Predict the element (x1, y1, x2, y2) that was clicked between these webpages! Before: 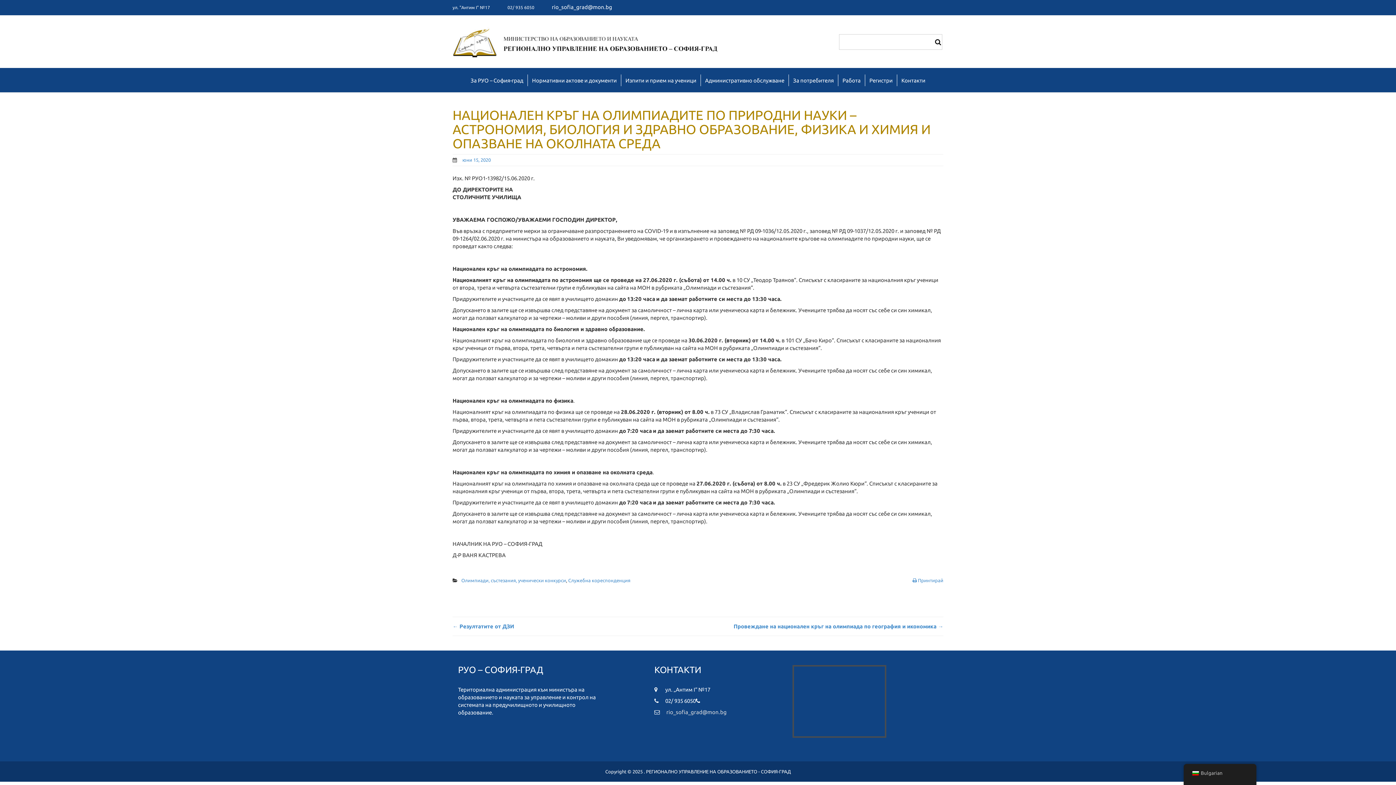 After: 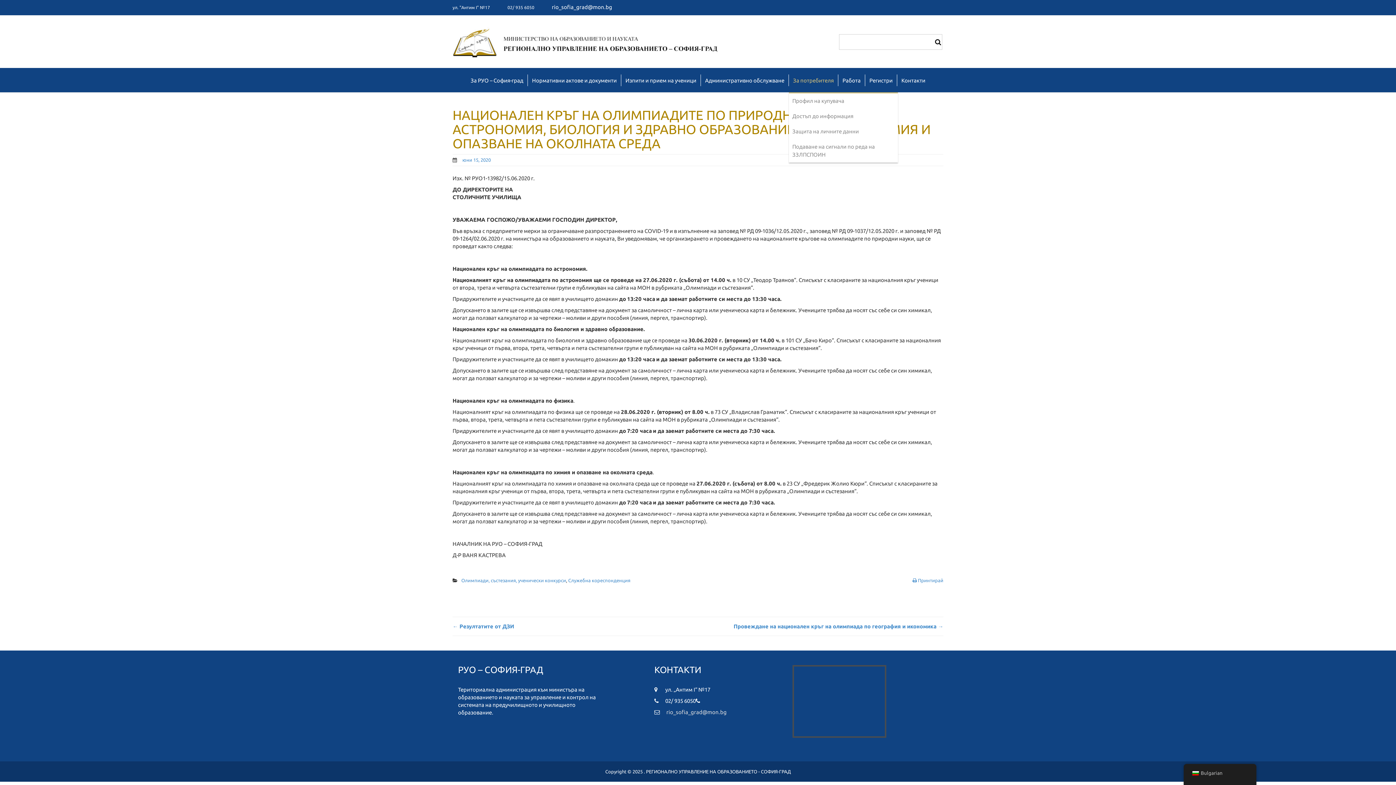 Action: label: За потребителя bbox: (788, 68, 838, 93)